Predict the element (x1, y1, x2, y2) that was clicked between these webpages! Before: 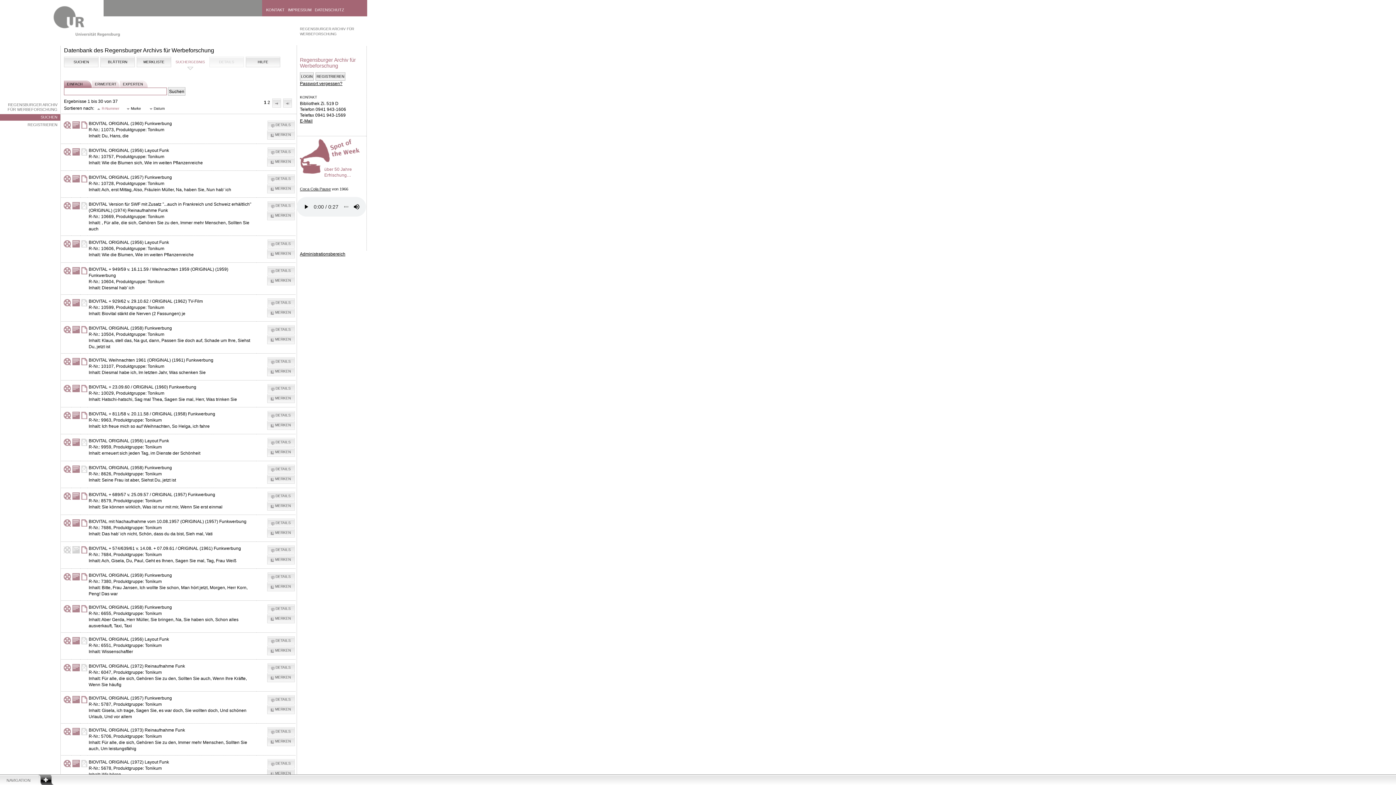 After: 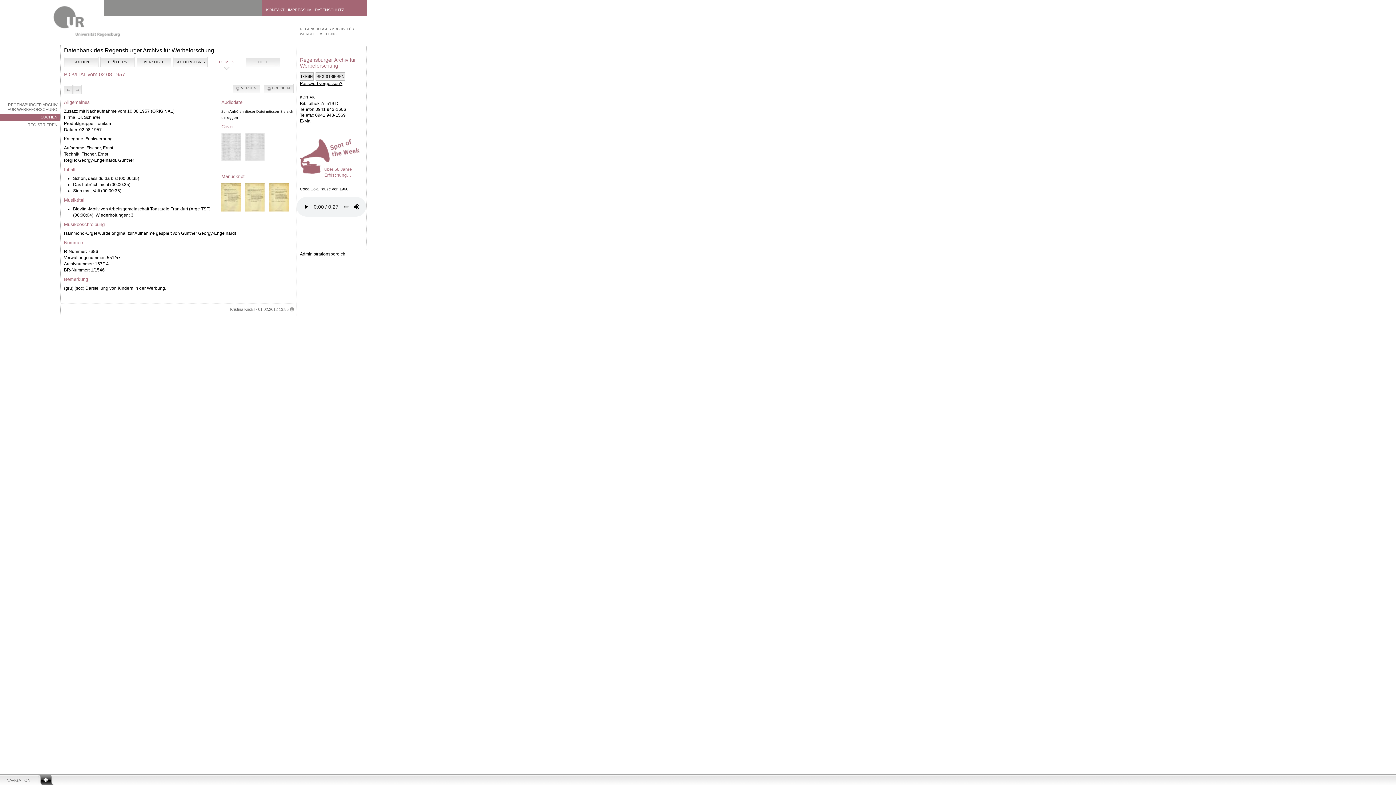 Action: bbox: (267, 518, 294, 528) label: DETAILS